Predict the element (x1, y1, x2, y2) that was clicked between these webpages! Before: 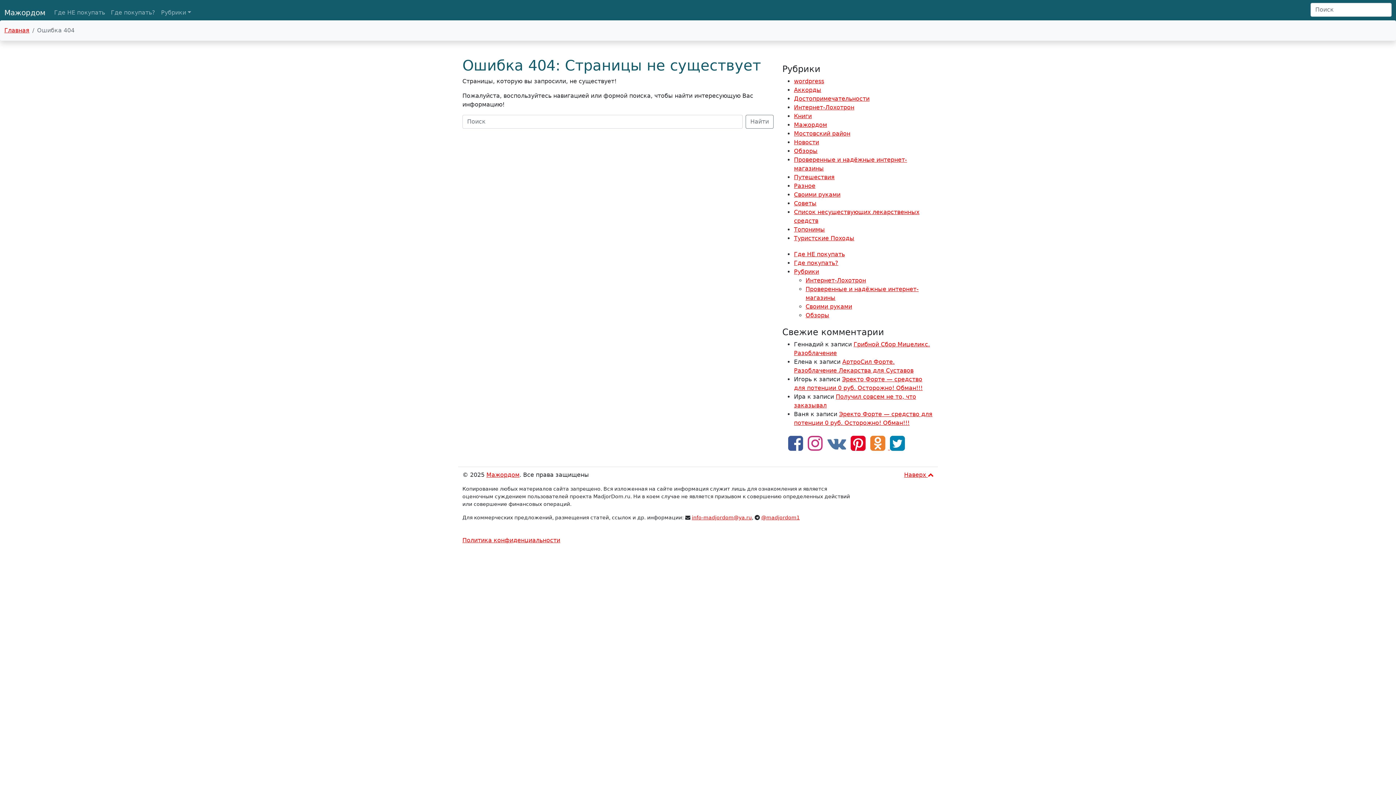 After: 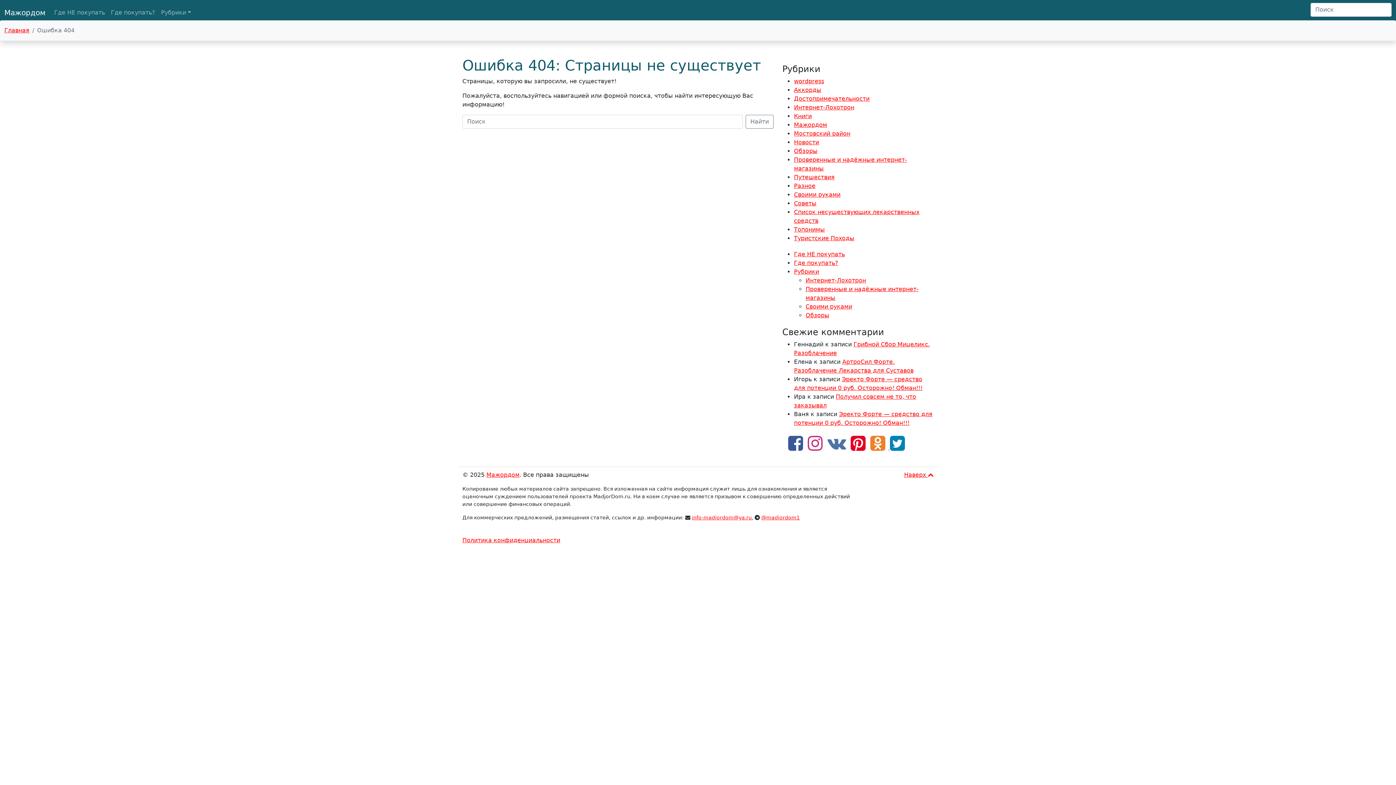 Action: bbox: (788, 444, 806, 451)